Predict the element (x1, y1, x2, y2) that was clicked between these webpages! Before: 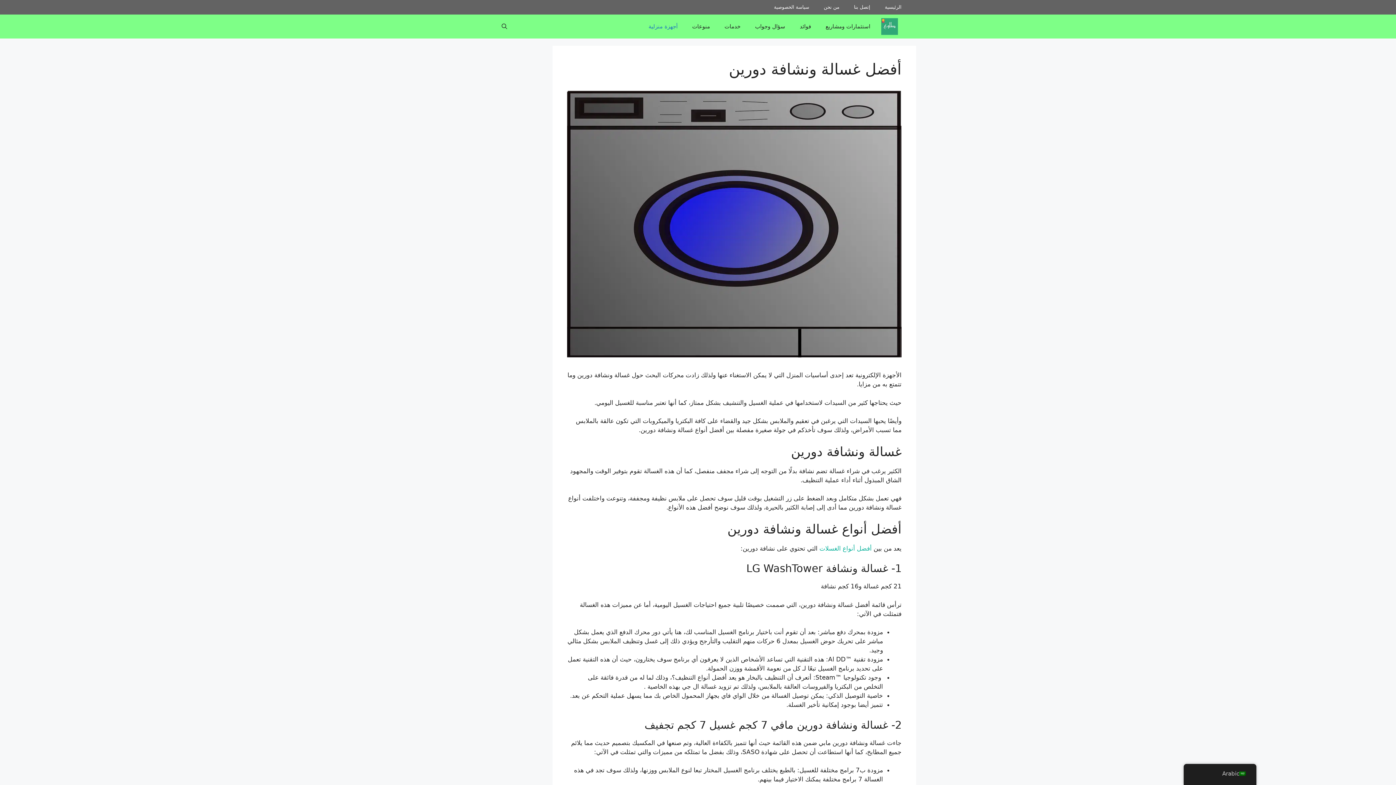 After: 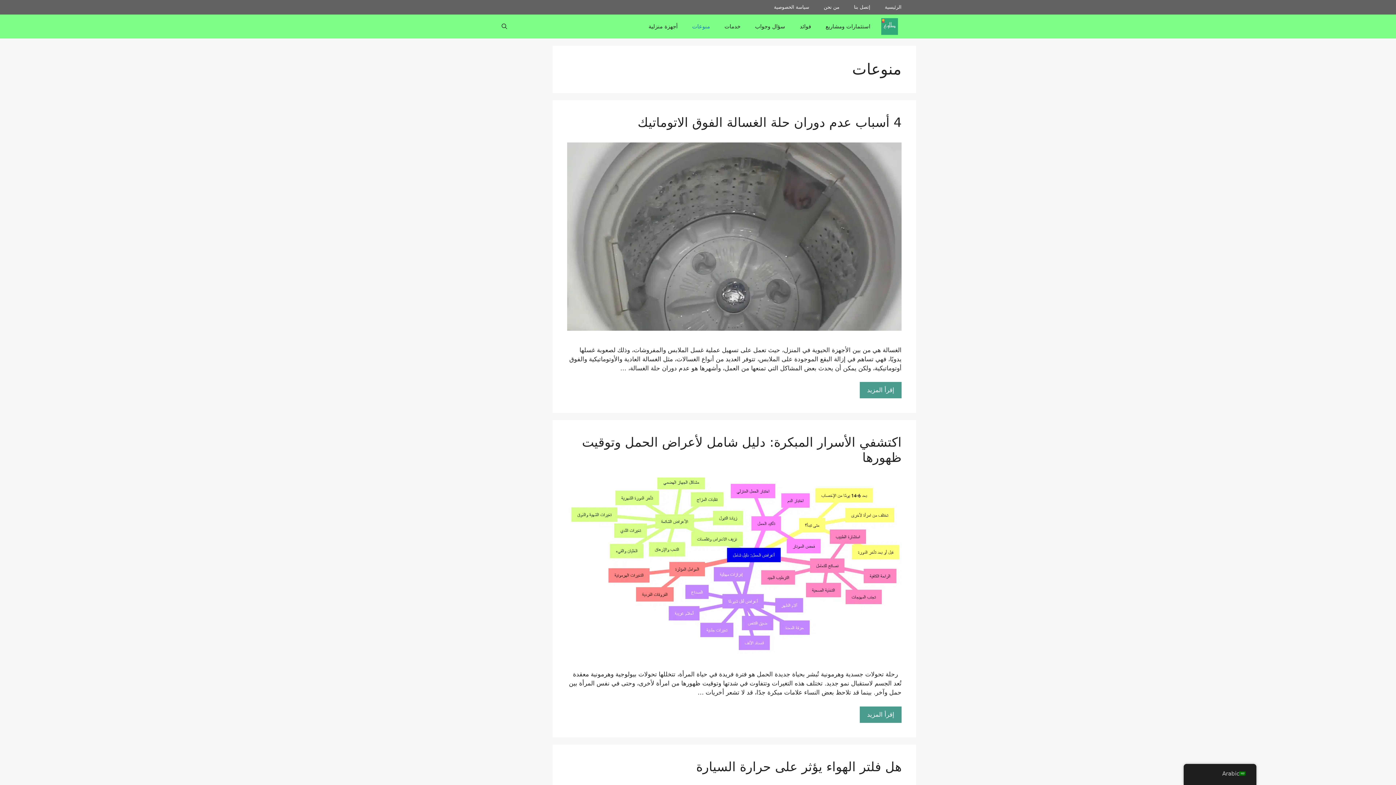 Action: label: منوعات bbox: (685, 14, 717, 38)